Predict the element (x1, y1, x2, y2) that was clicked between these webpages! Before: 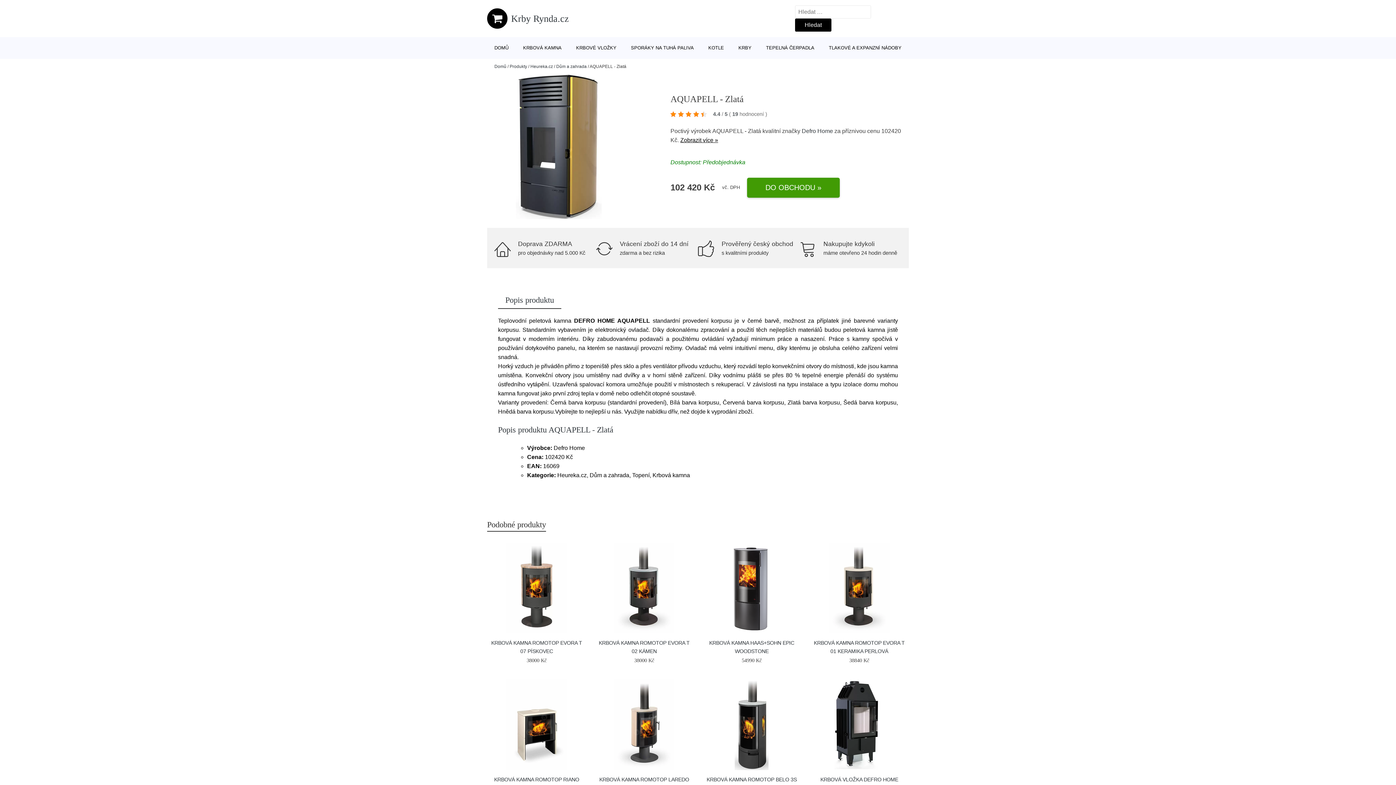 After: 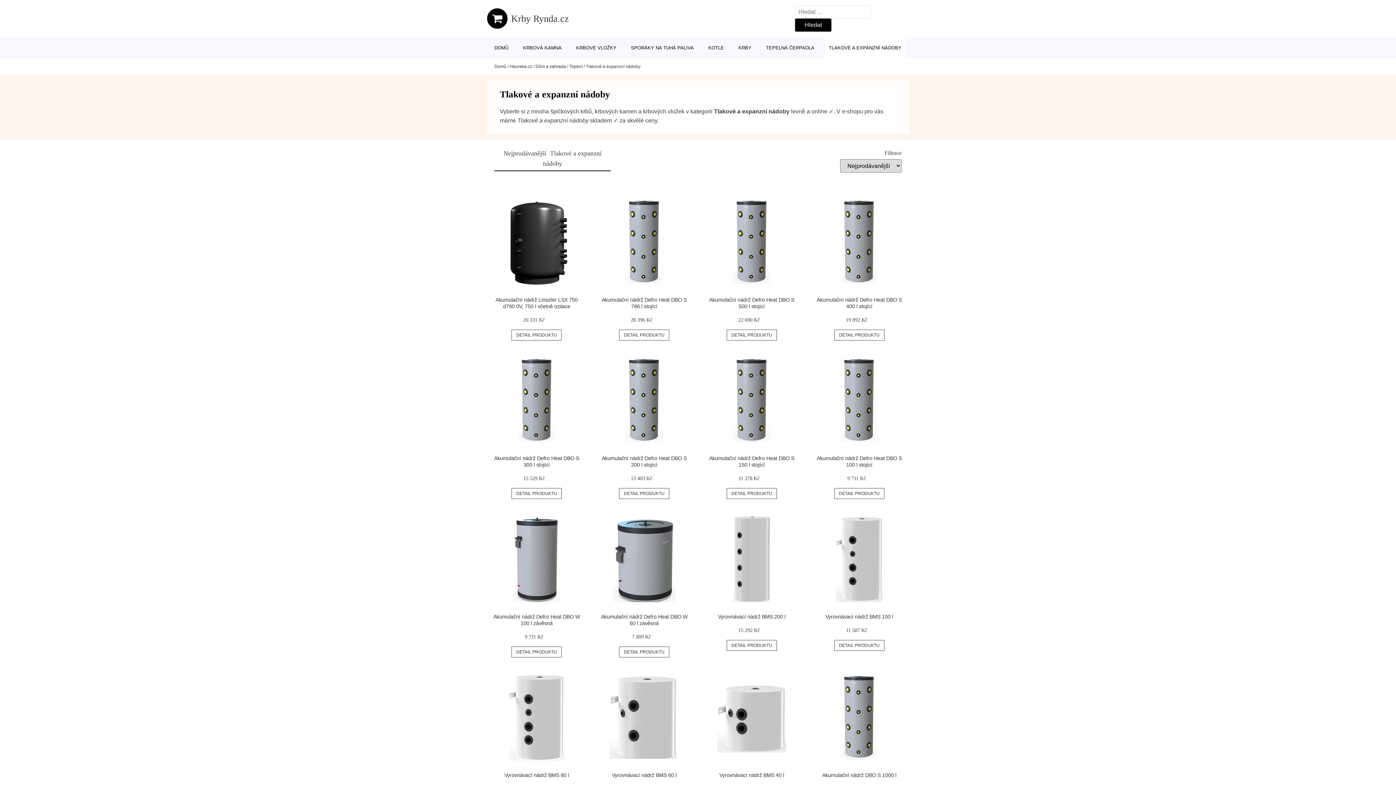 Action: label: TLAKOVÉ A EXPANZNÍ NÁDOBY bbox: (825, 37, 905, 58)